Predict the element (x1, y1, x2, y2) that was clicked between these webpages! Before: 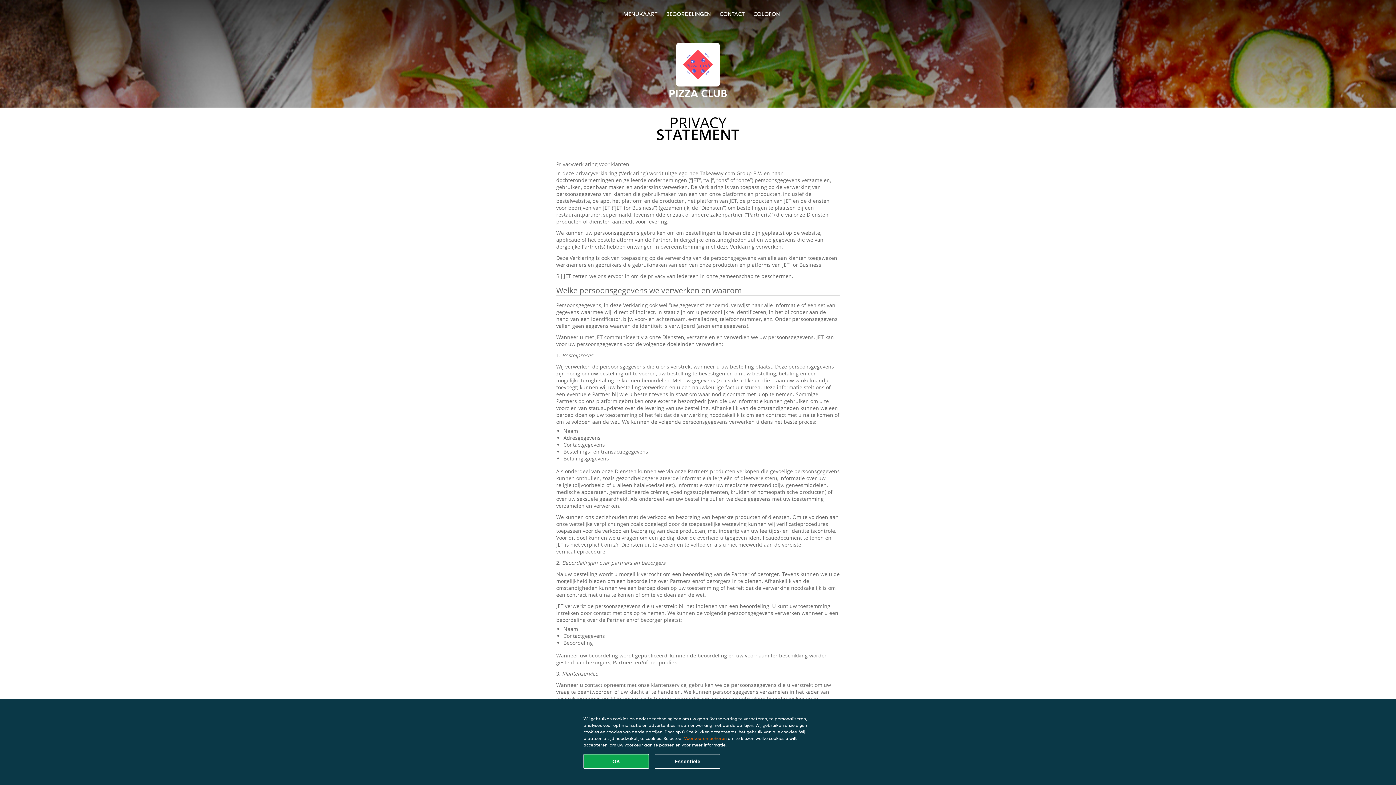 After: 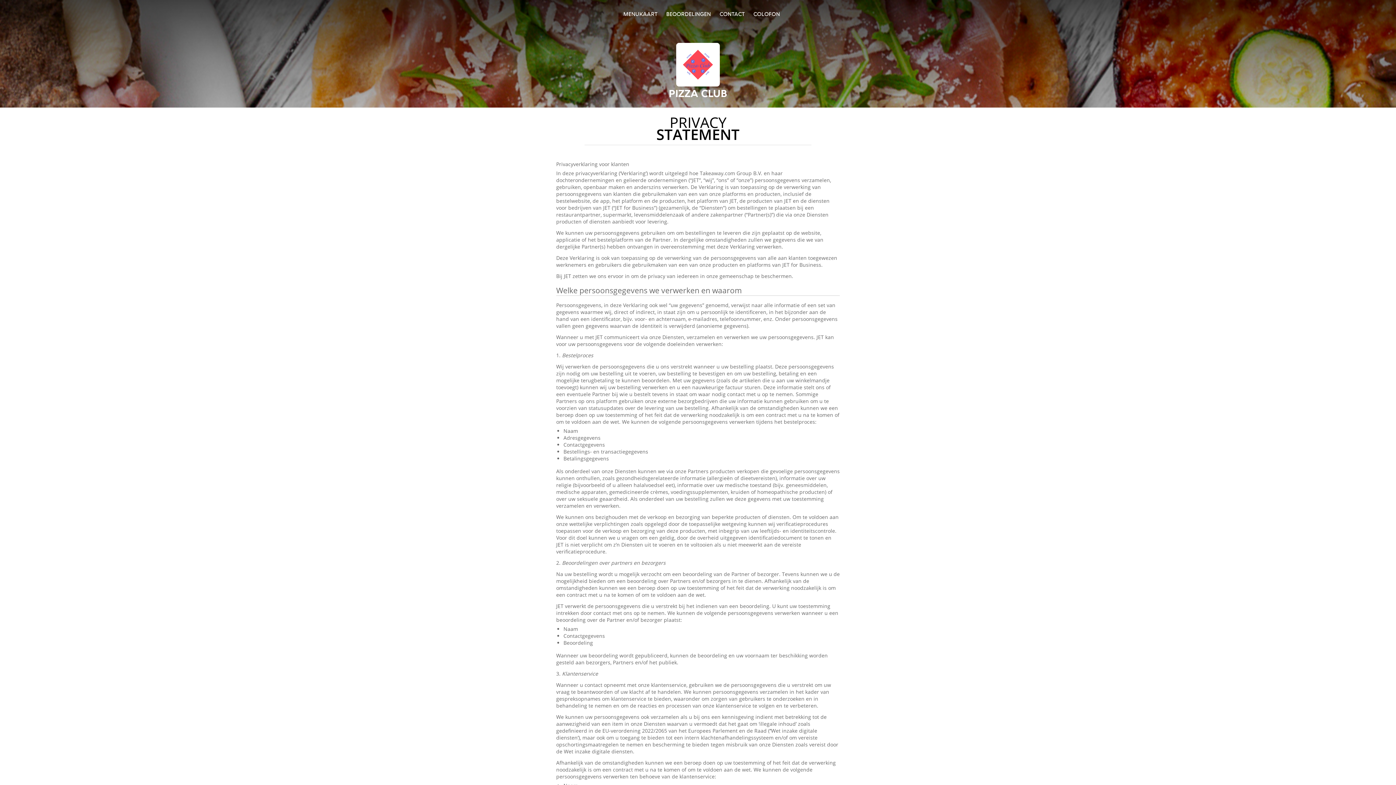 Action: label: Alle cookies accepteren bbox: (583, 754, 649, 769)